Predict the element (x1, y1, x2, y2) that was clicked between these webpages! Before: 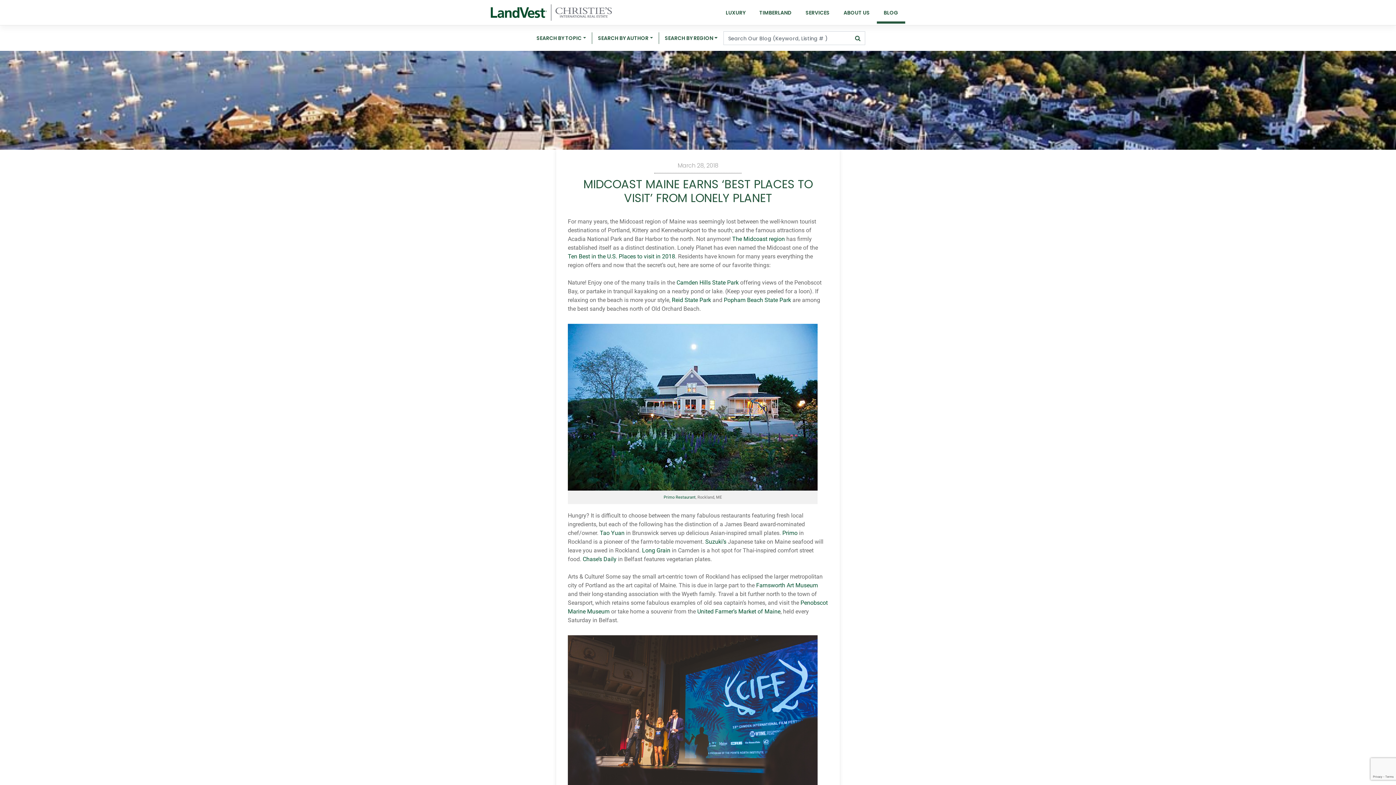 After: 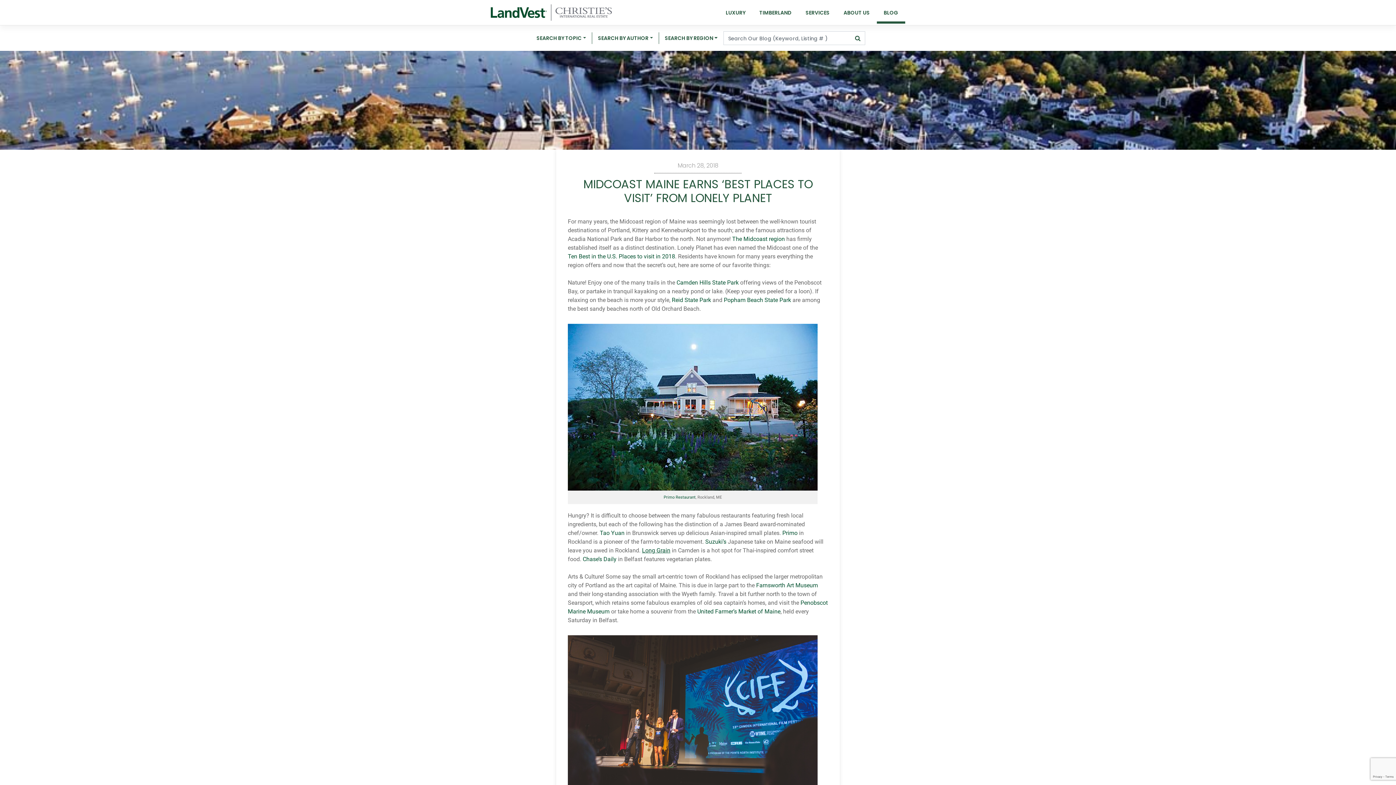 Action: label: Long Grain bbox: (642, 547, 670, 554)